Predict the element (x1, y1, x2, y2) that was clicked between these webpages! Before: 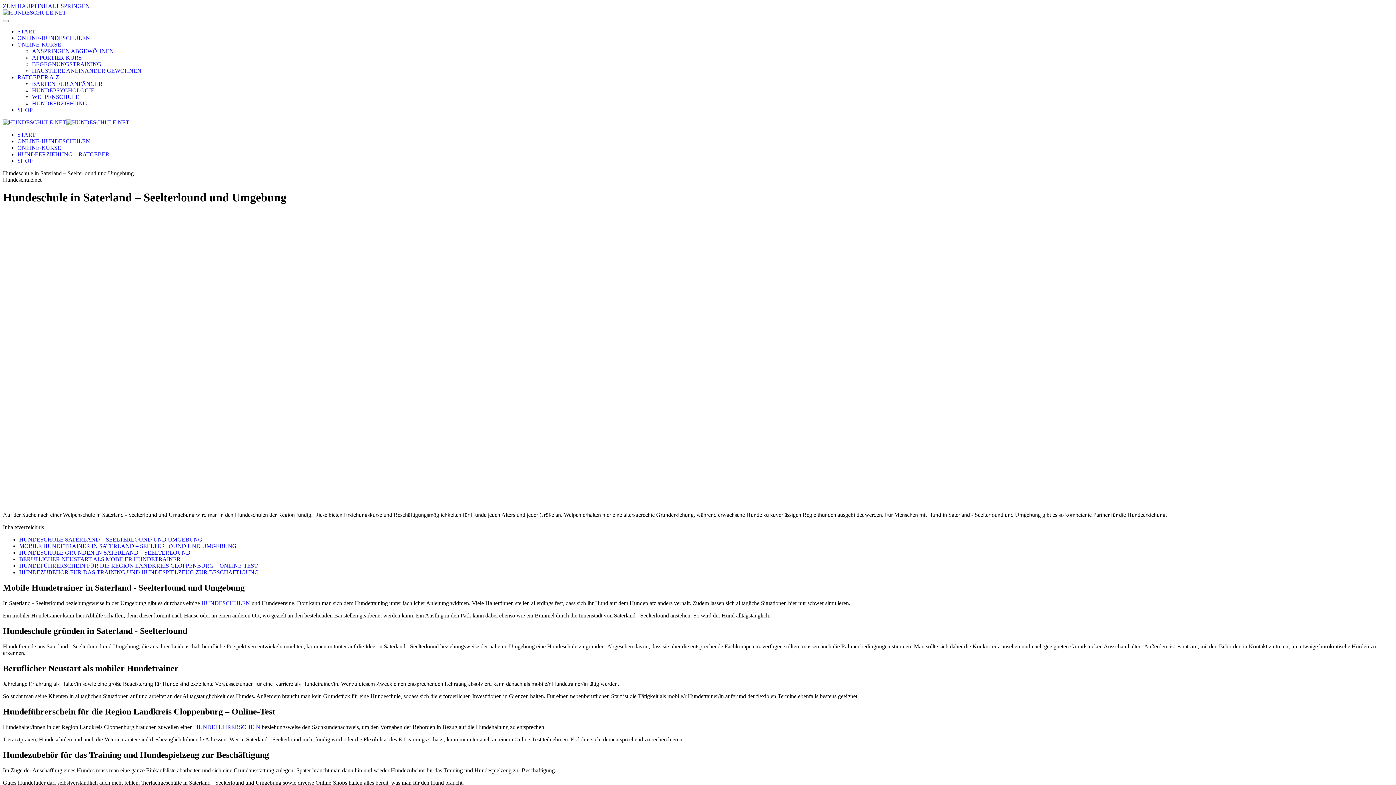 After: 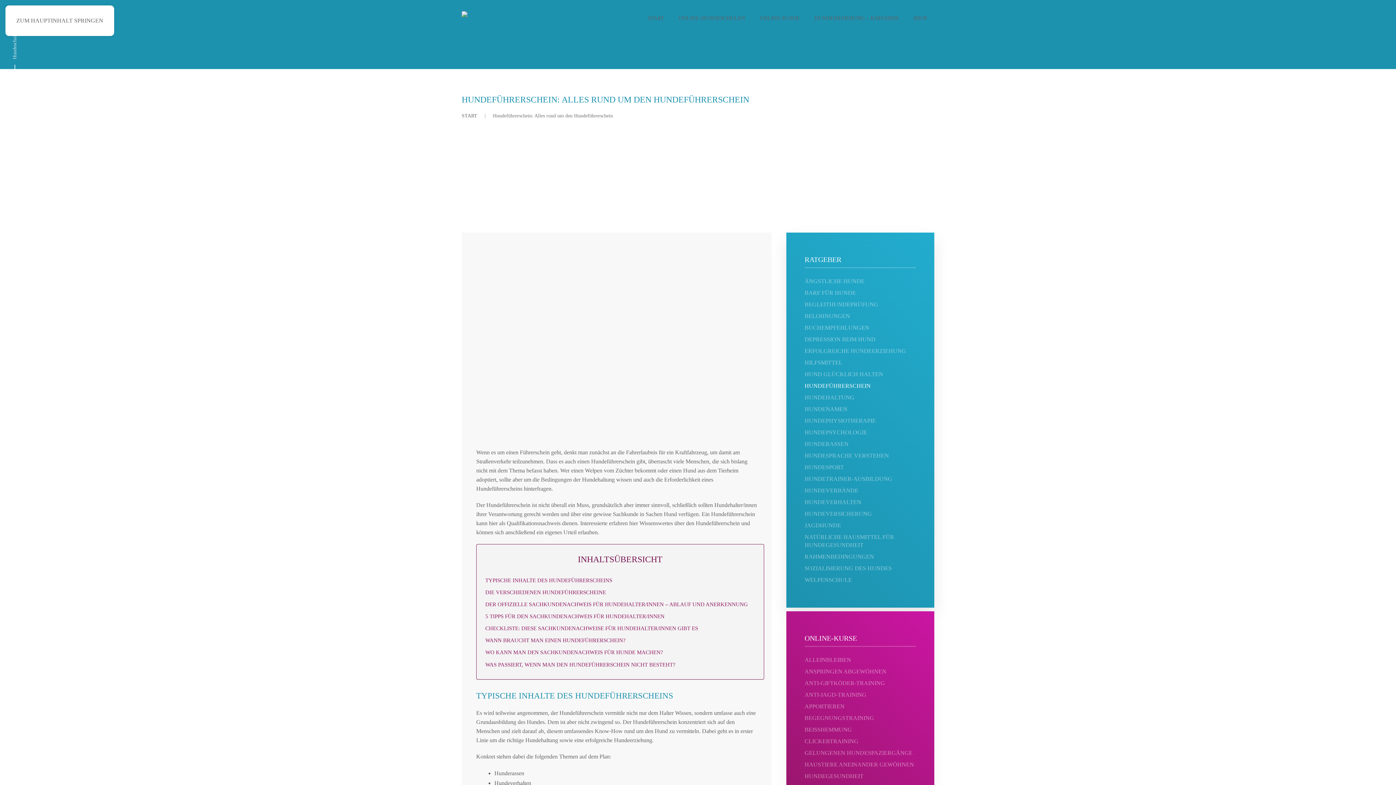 Action: bbox: (194, 724, 260, 730) label: HUNDEFÜHRERSCHEIN